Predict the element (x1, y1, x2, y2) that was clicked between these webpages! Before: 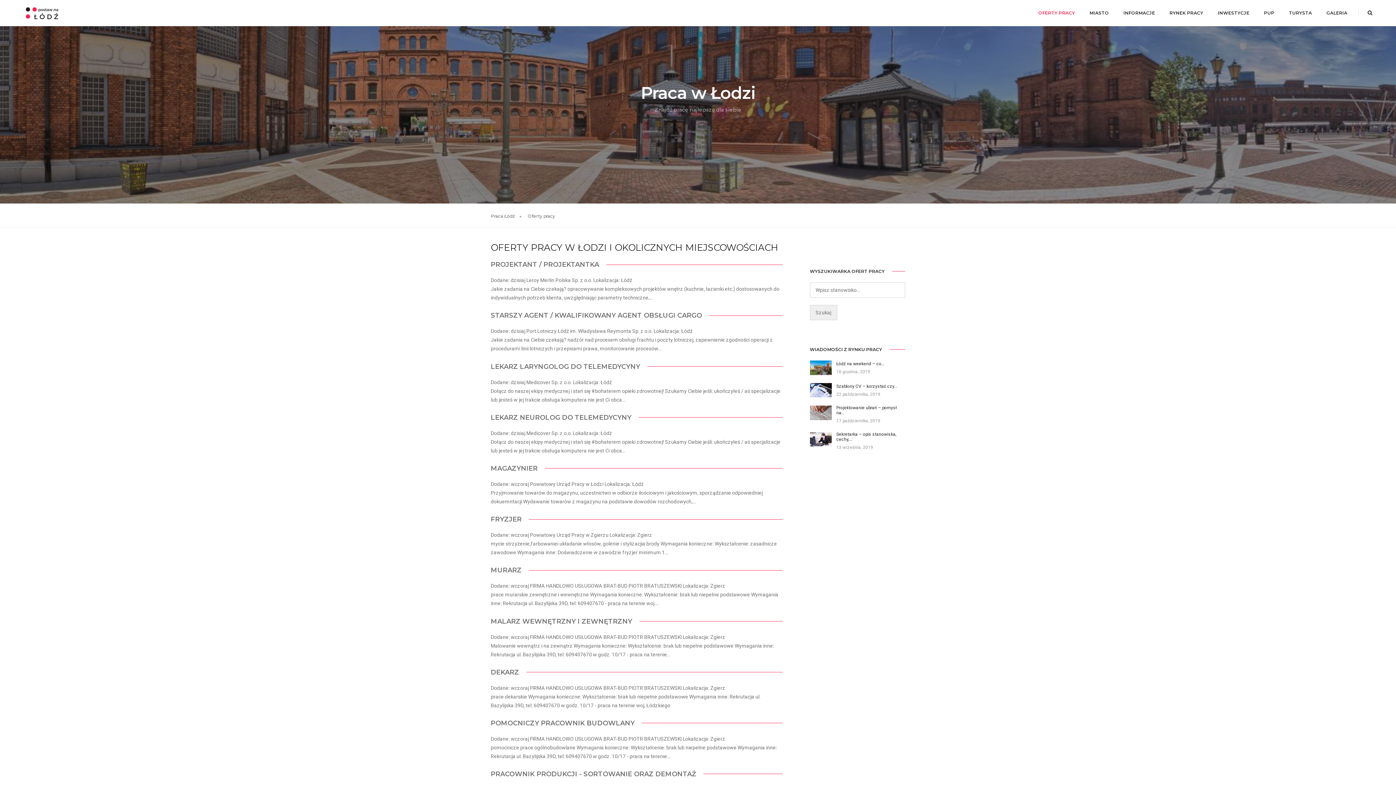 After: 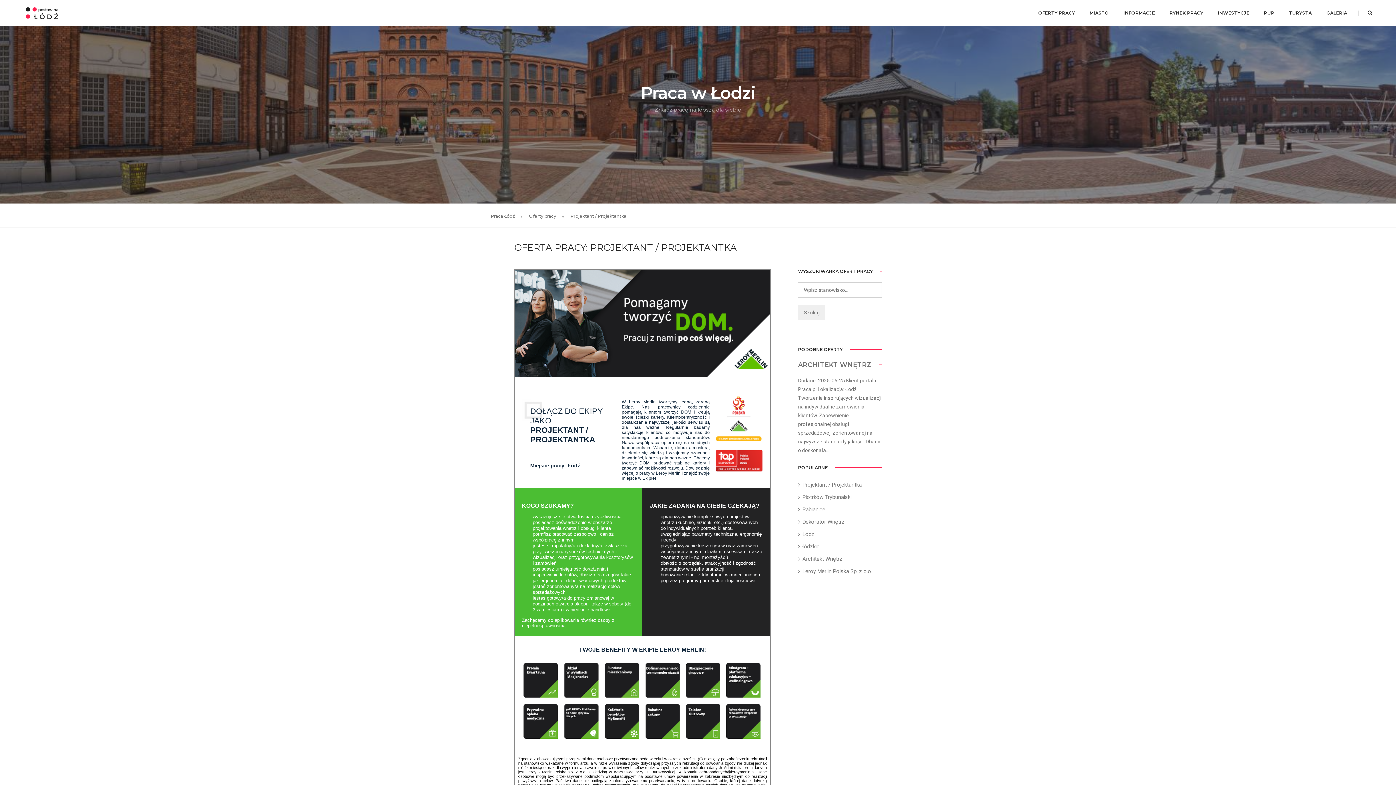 Action: bbox: (490, 260, 599, 268) label: PROJEKTANT / PROJEKTANTKA